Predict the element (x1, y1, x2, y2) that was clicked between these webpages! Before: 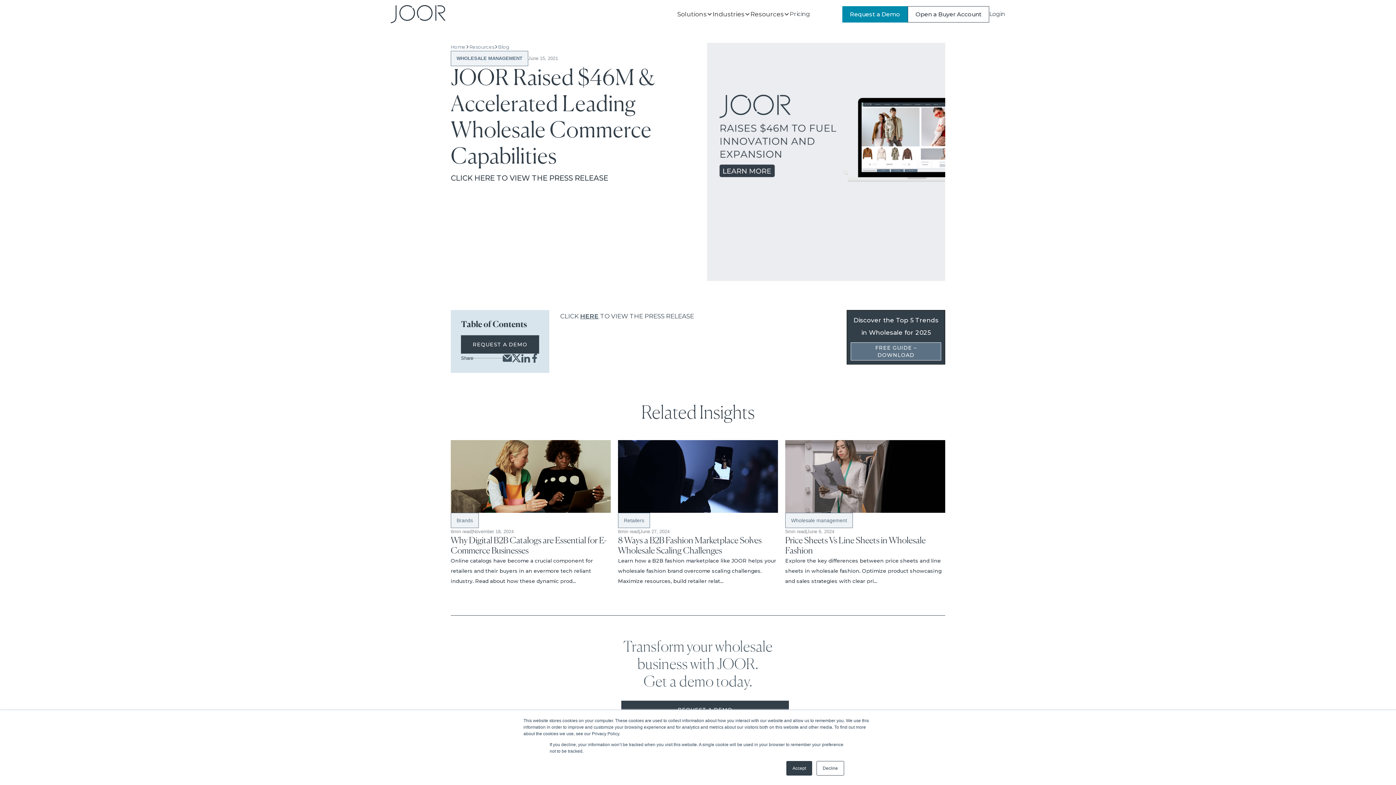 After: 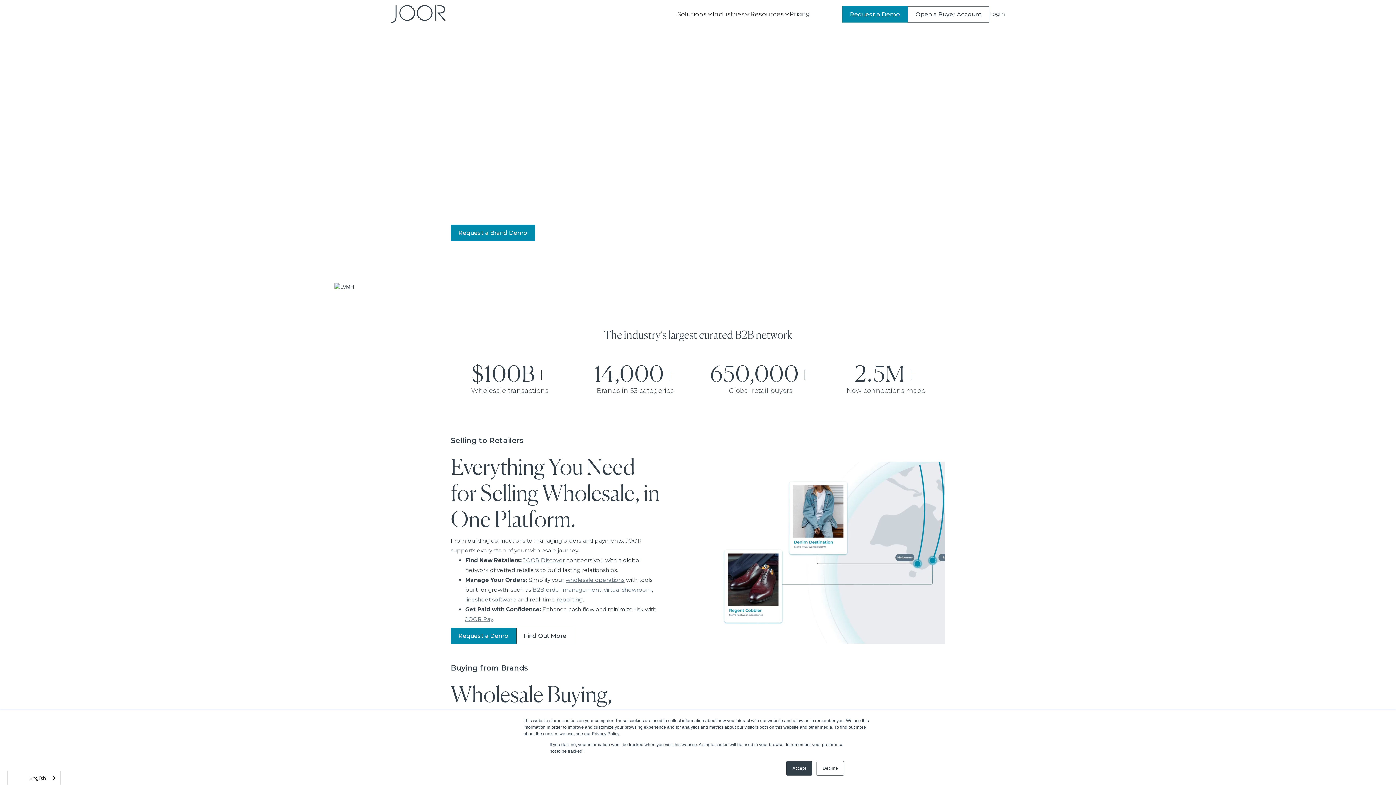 Action: bbox: (450, 42, 465, 50) label: Home